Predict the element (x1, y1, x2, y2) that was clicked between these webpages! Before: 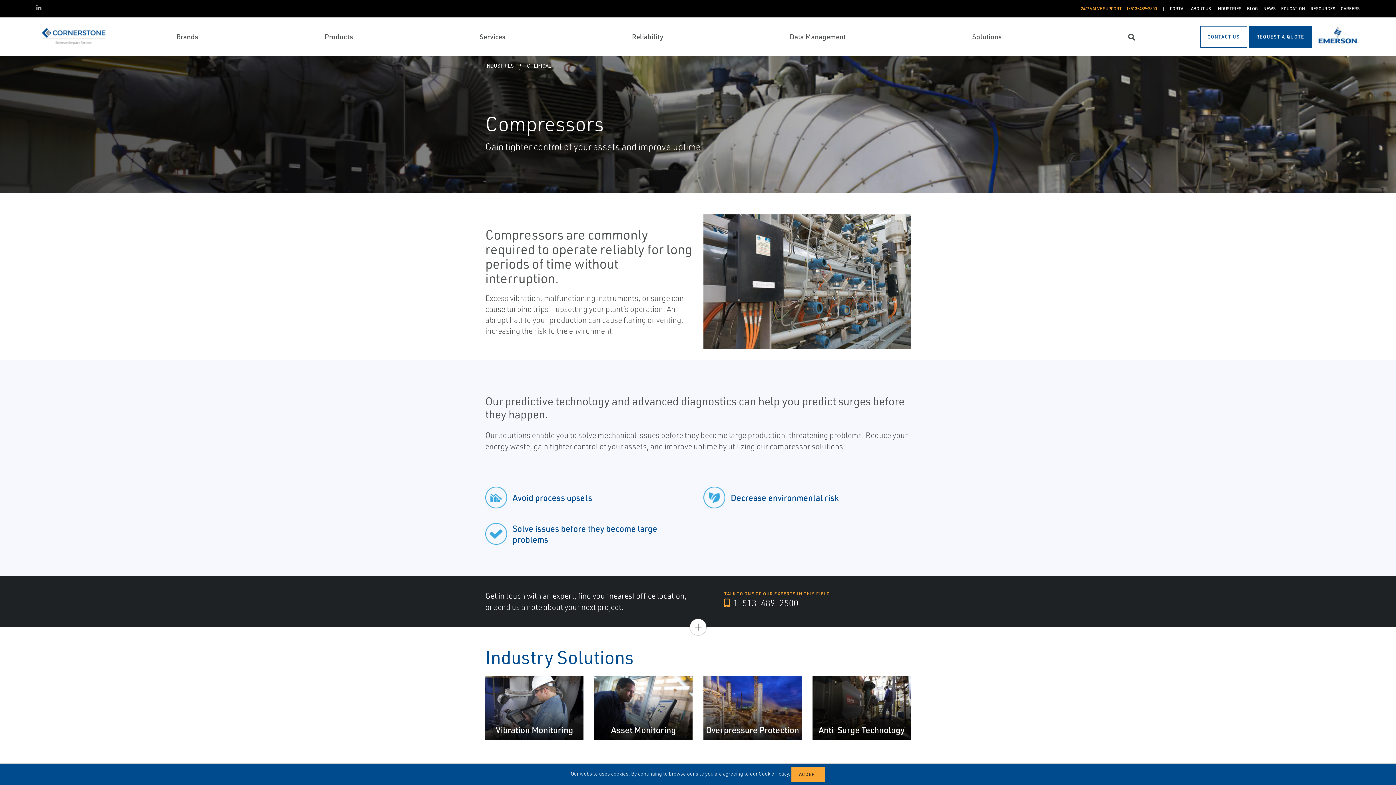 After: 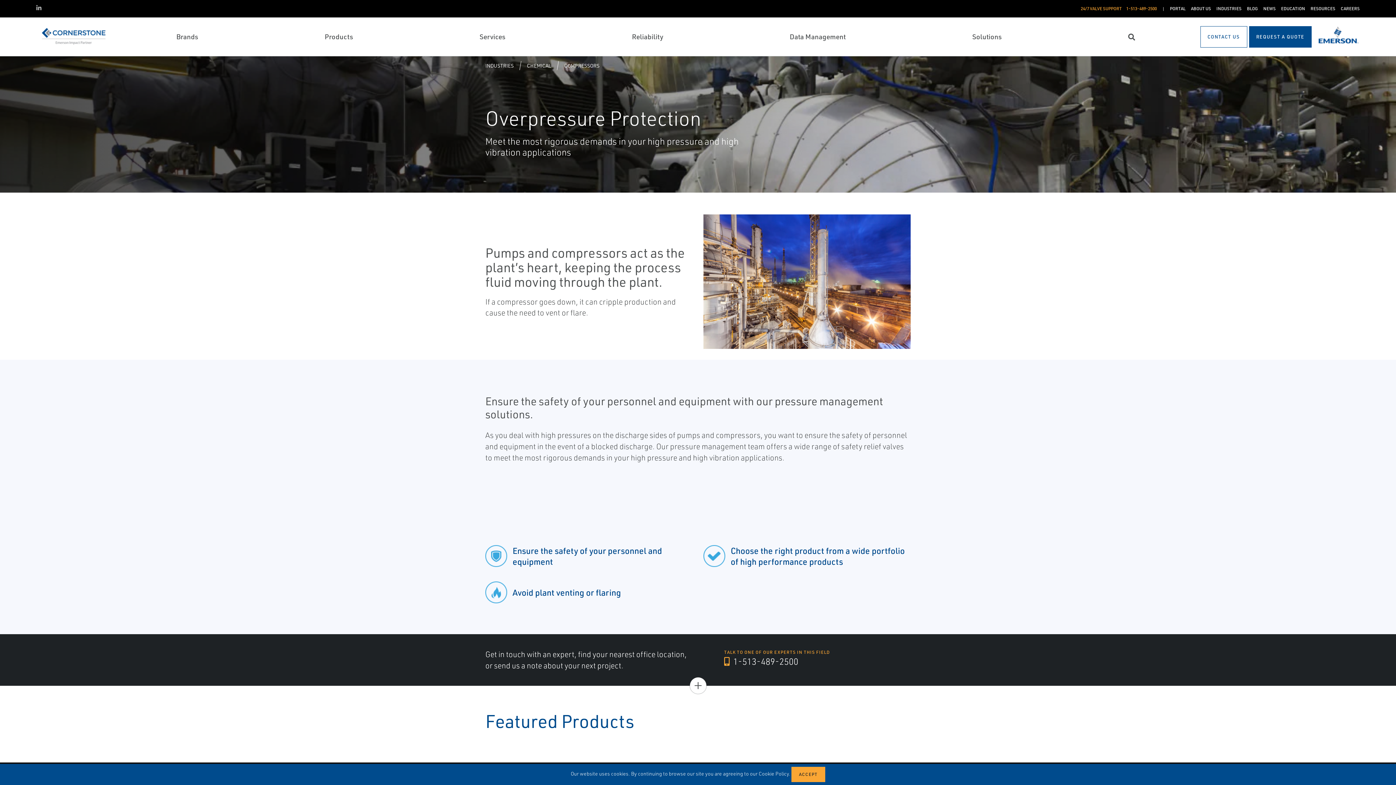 Action: label: Overpressure Protection bbox: (703, 676, 801, 740)